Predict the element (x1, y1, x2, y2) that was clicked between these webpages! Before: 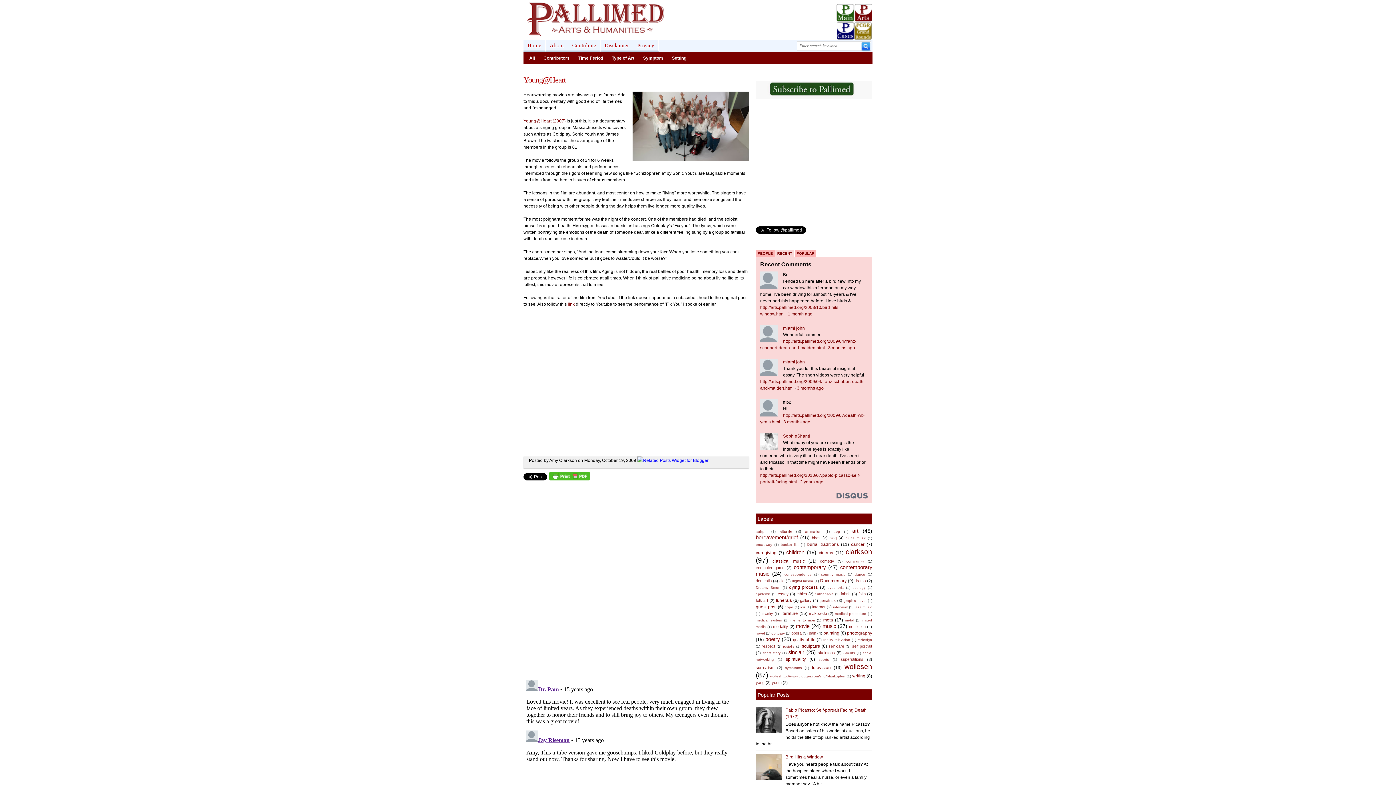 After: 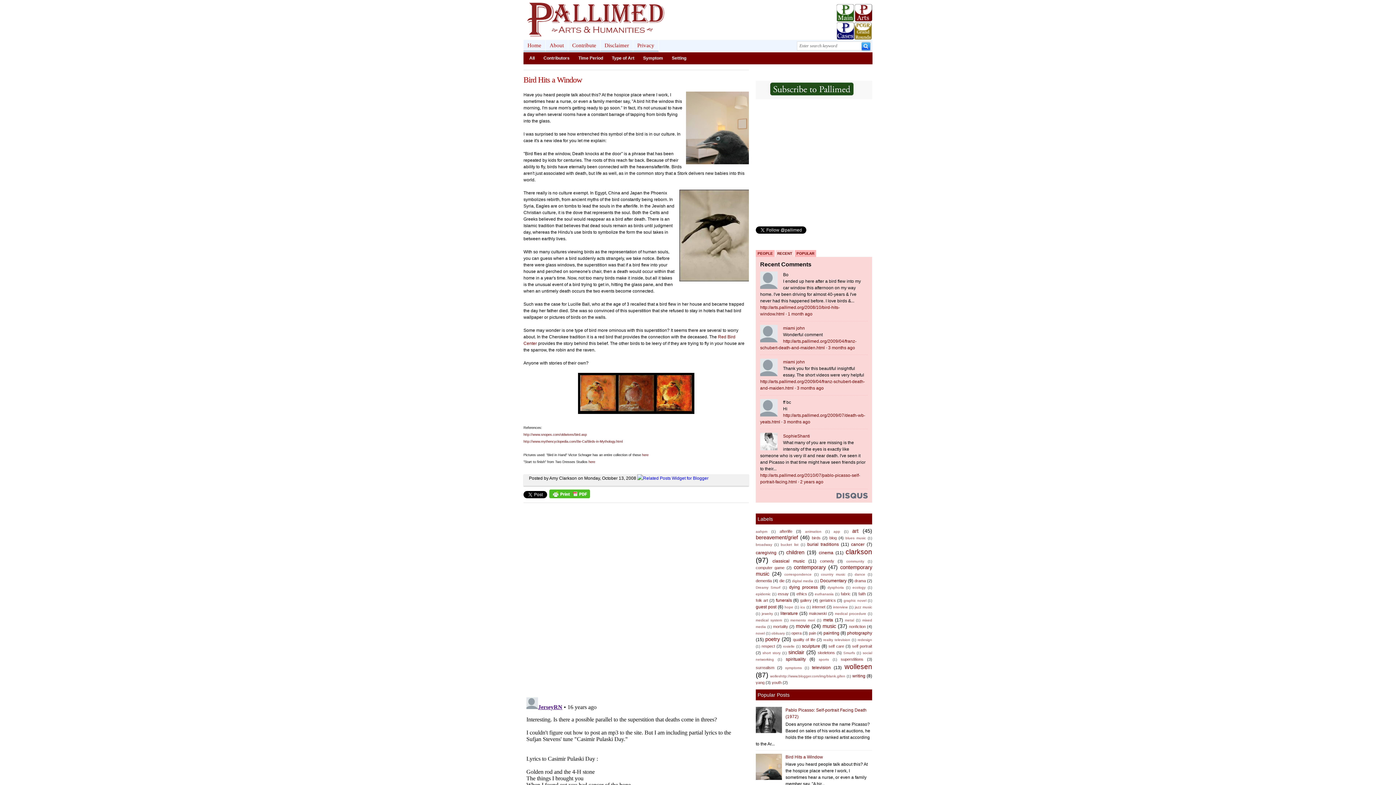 Action: label: Bird Hits a Window bbox: (785, 754, 823, 759)